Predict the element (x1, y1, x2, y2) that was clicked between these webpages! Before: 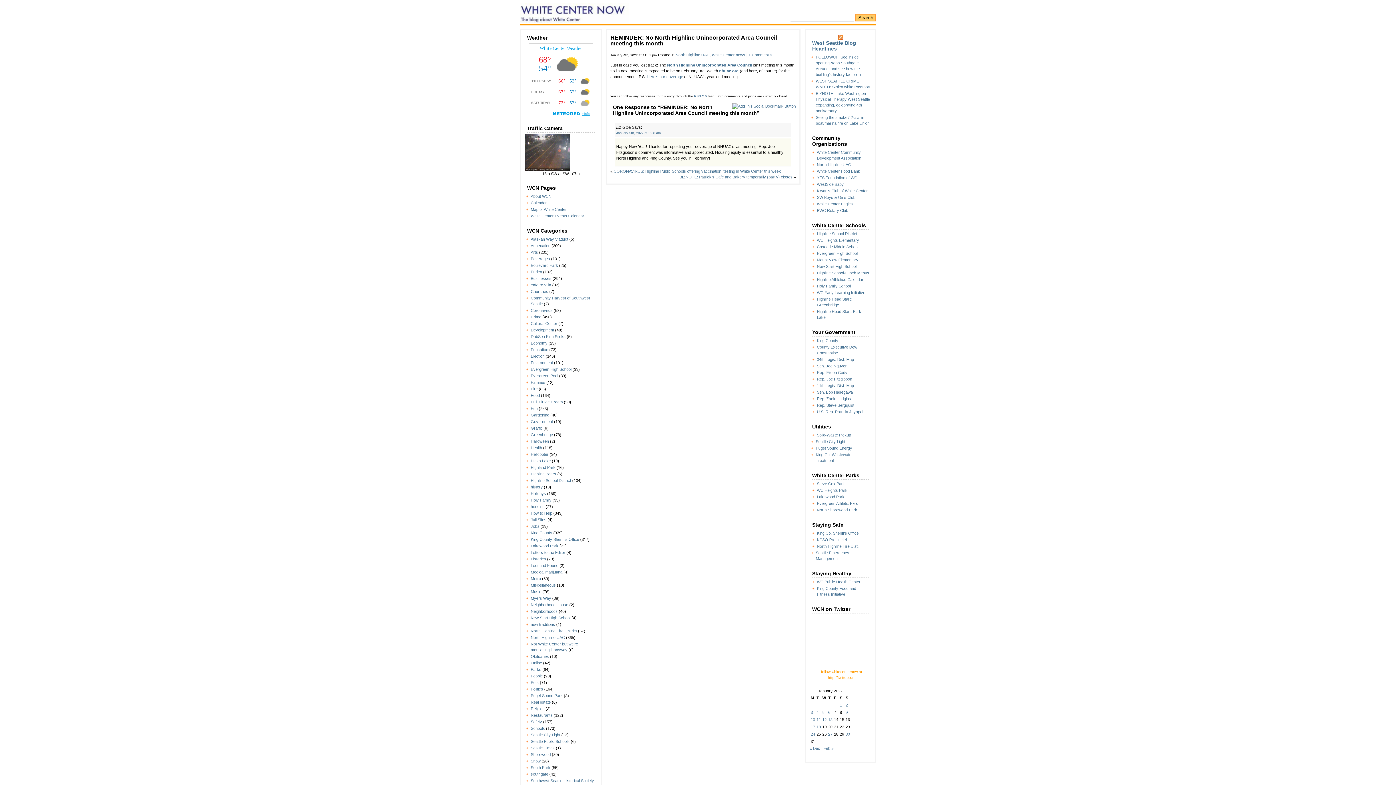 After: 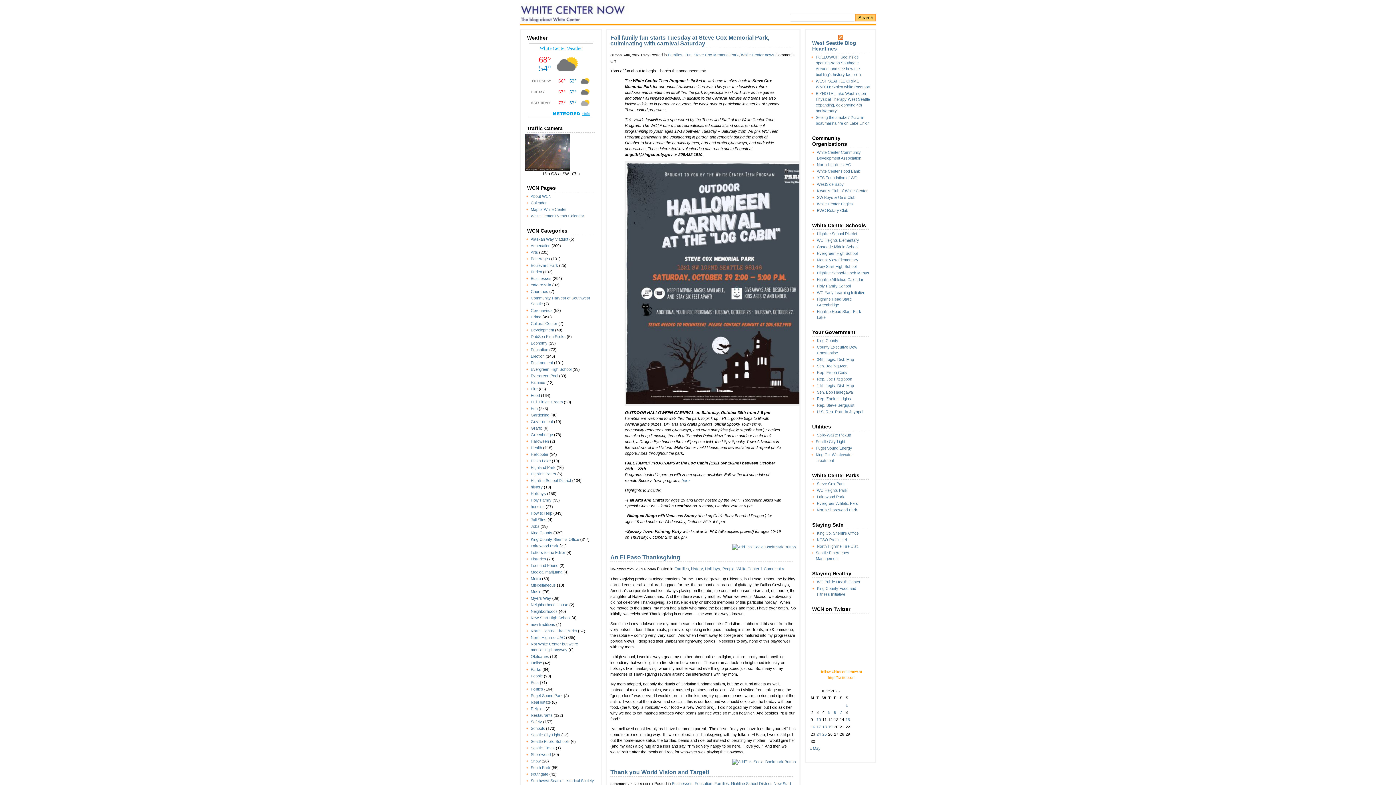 Action: bbox: (530, 380, 545, 384) label: Families